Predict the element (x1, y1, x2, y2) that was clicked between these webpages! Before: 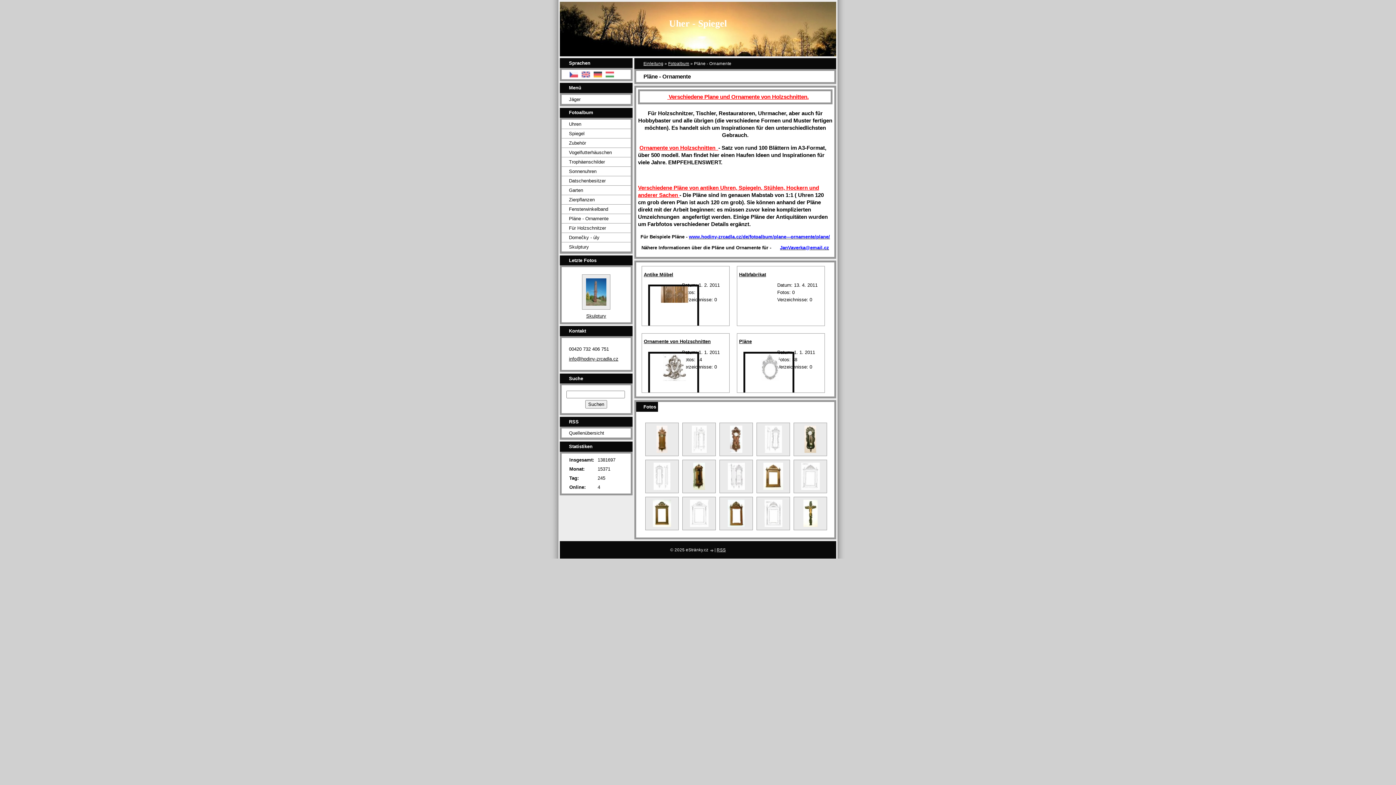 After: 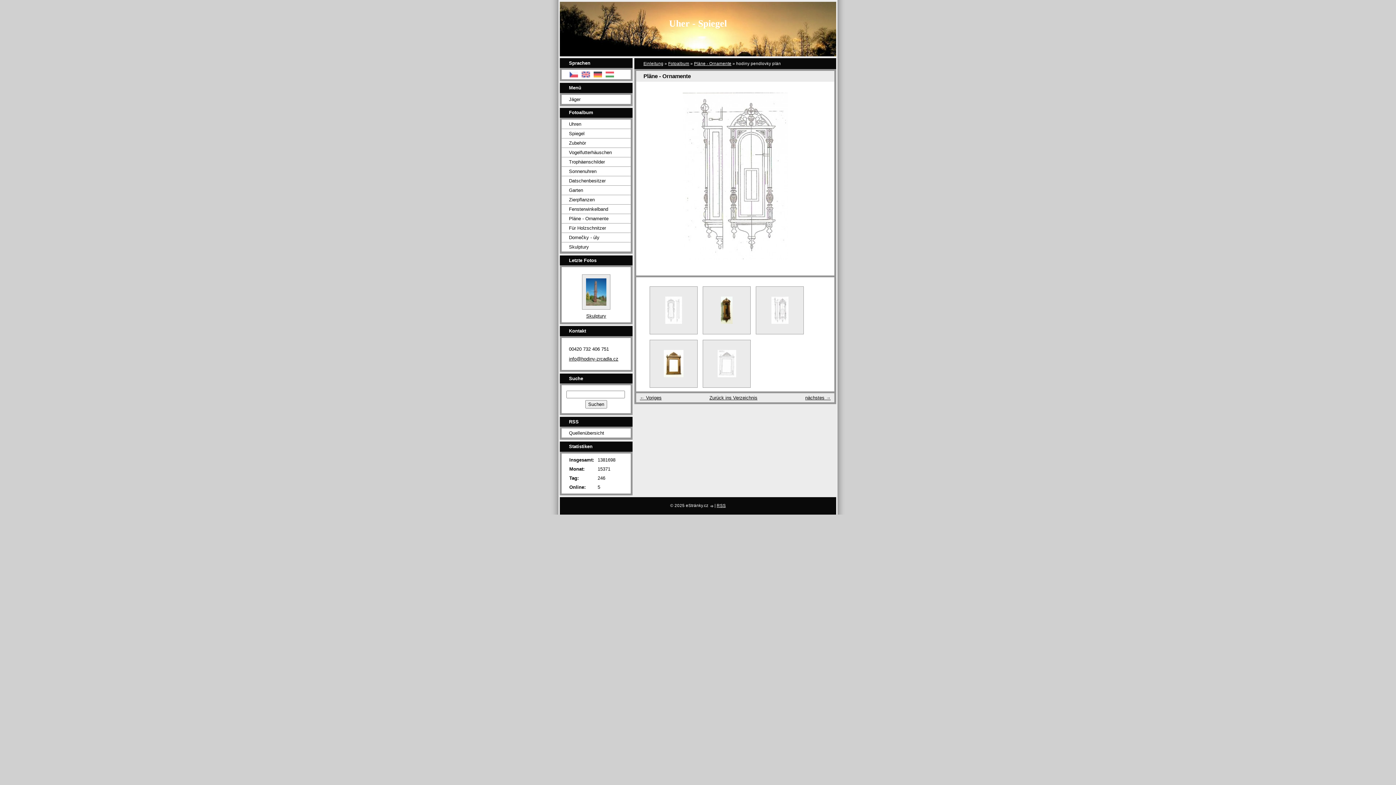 Action: bbox: (720, 460, 752, 493)